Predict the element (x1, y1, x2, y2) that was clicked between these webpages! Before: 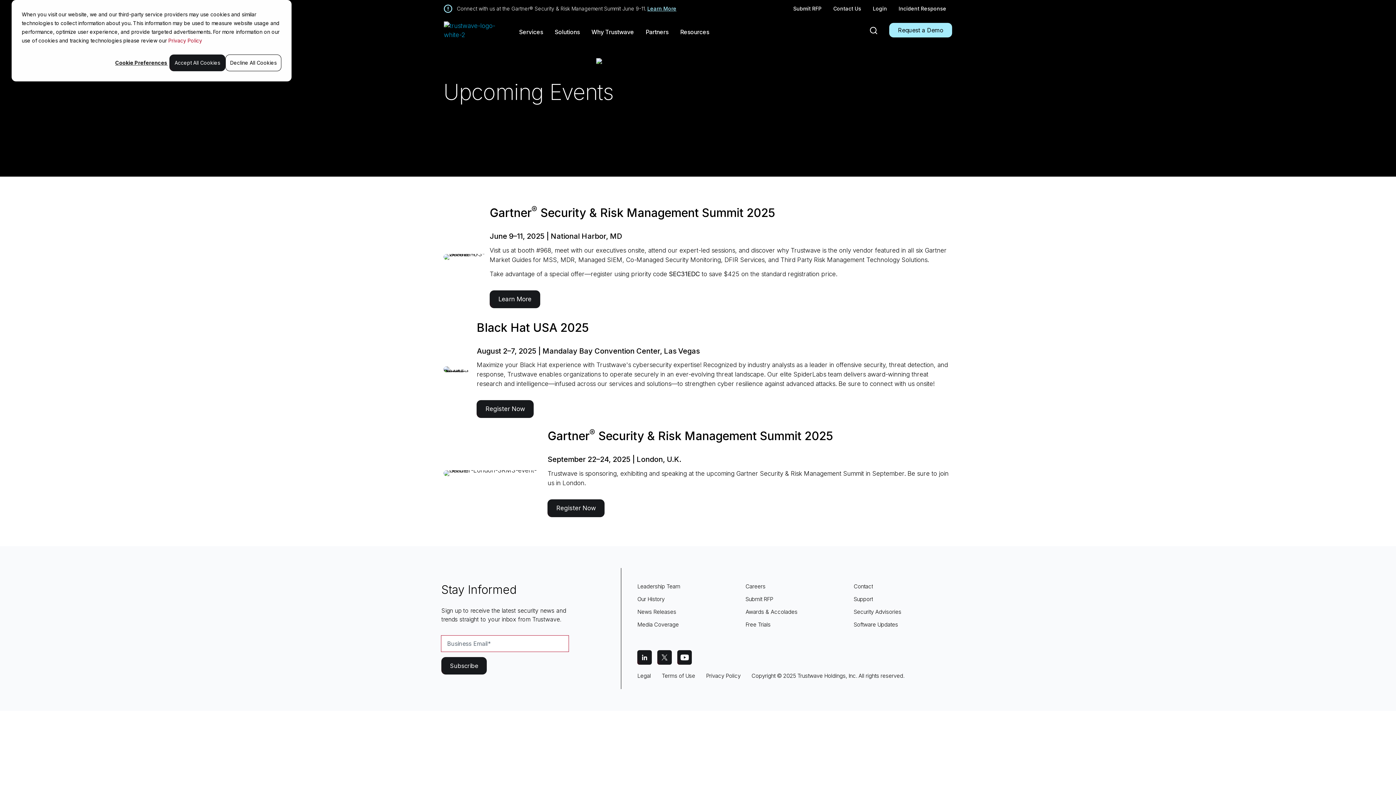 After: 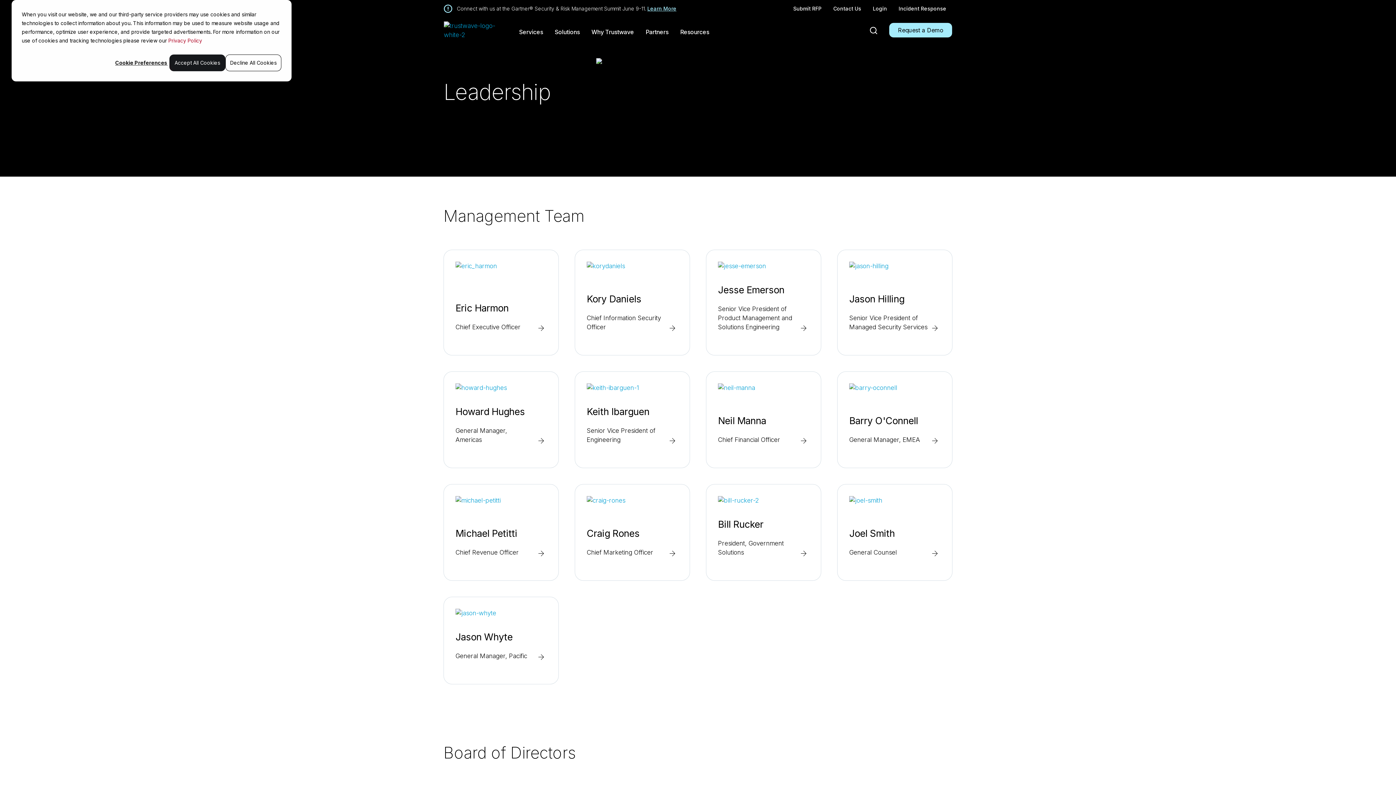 Action: bbox: (637, 582, 680, 590) label: Leadership Team